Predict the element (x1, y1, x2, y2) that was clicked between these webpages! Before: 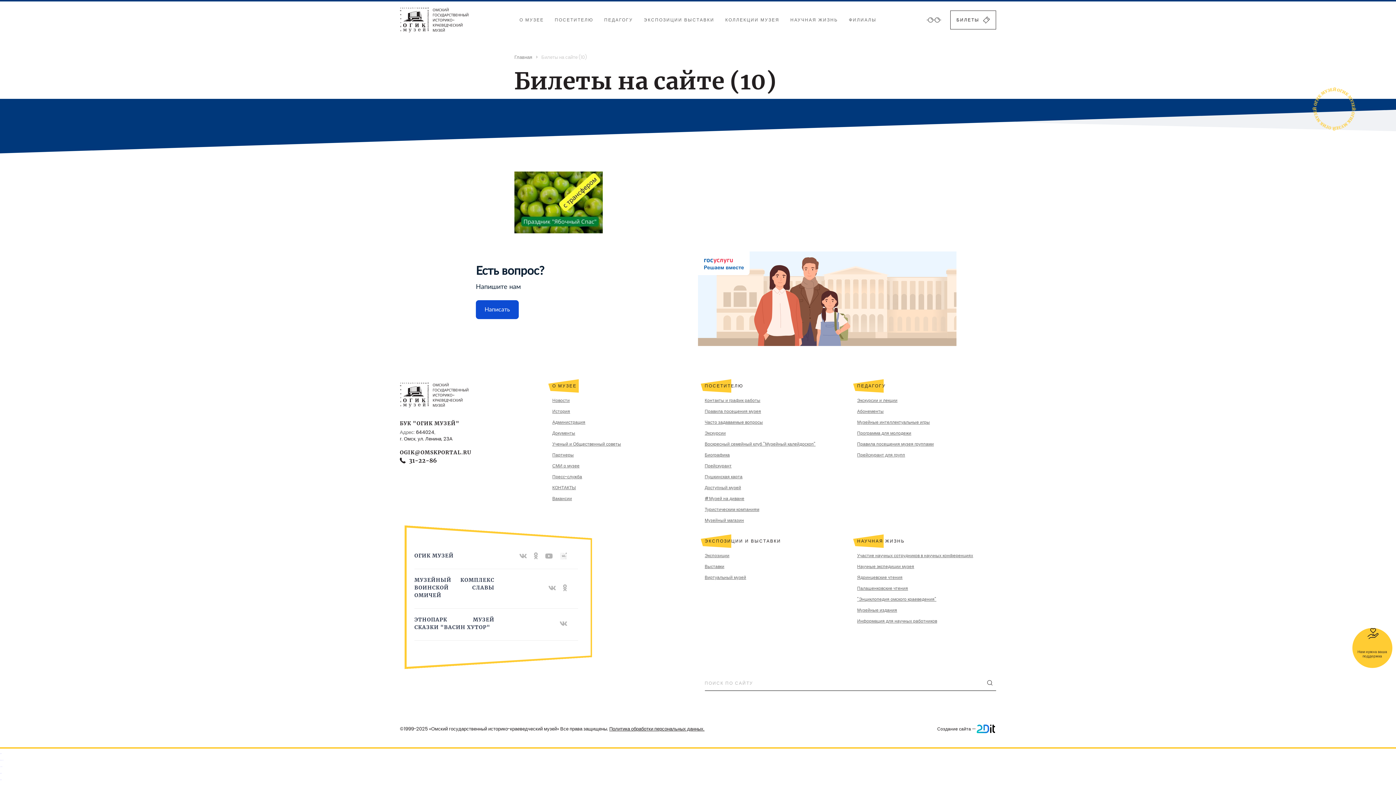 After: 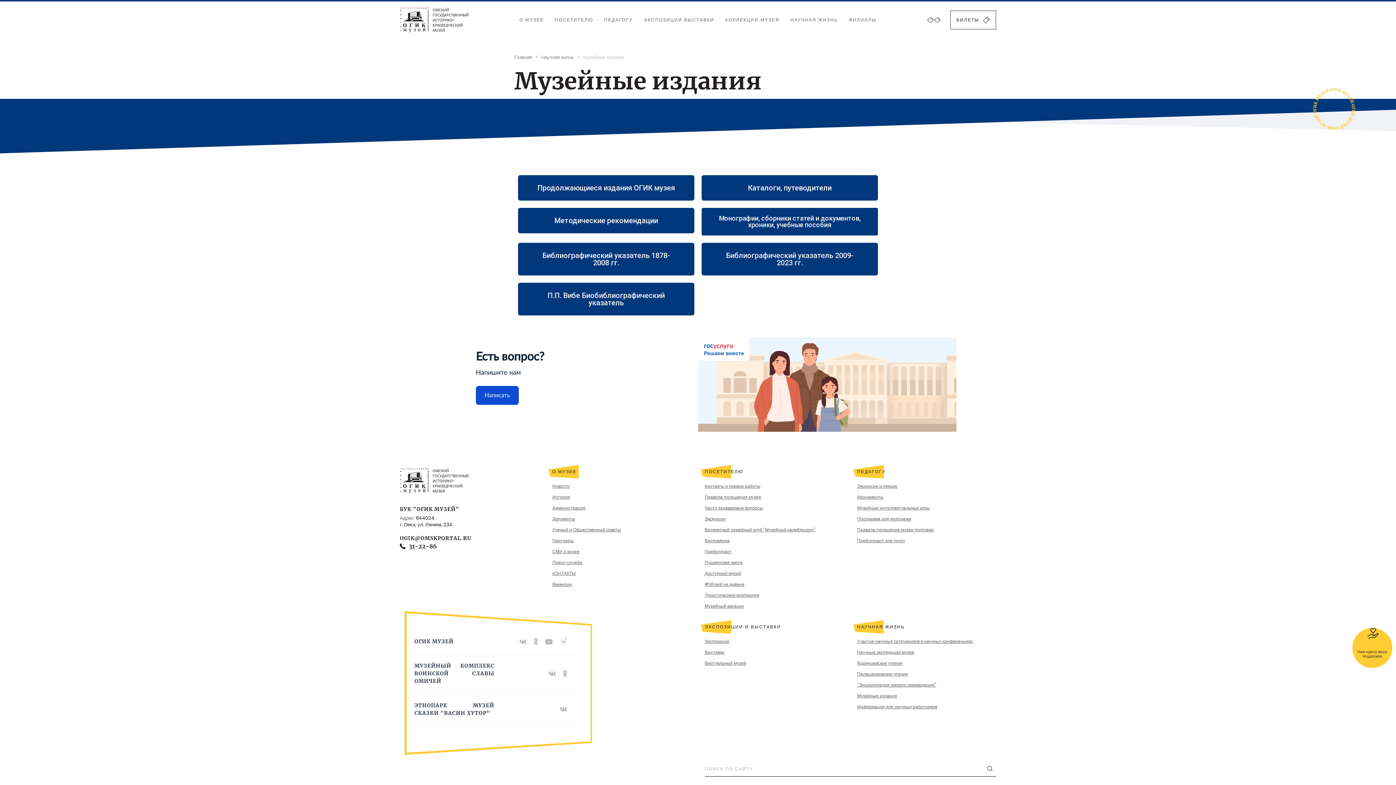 Action: label: Музейные издания bbox: (857, 607, 897, 613)